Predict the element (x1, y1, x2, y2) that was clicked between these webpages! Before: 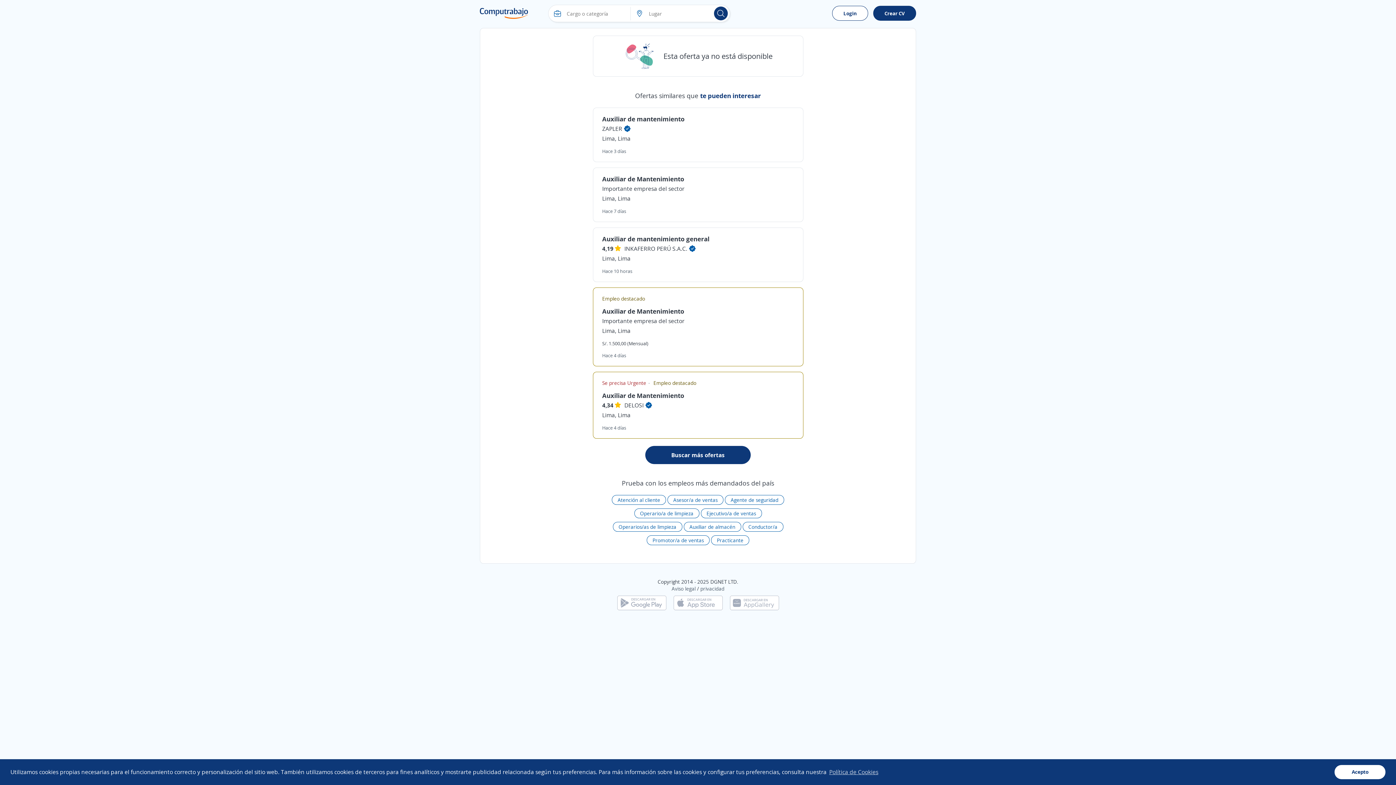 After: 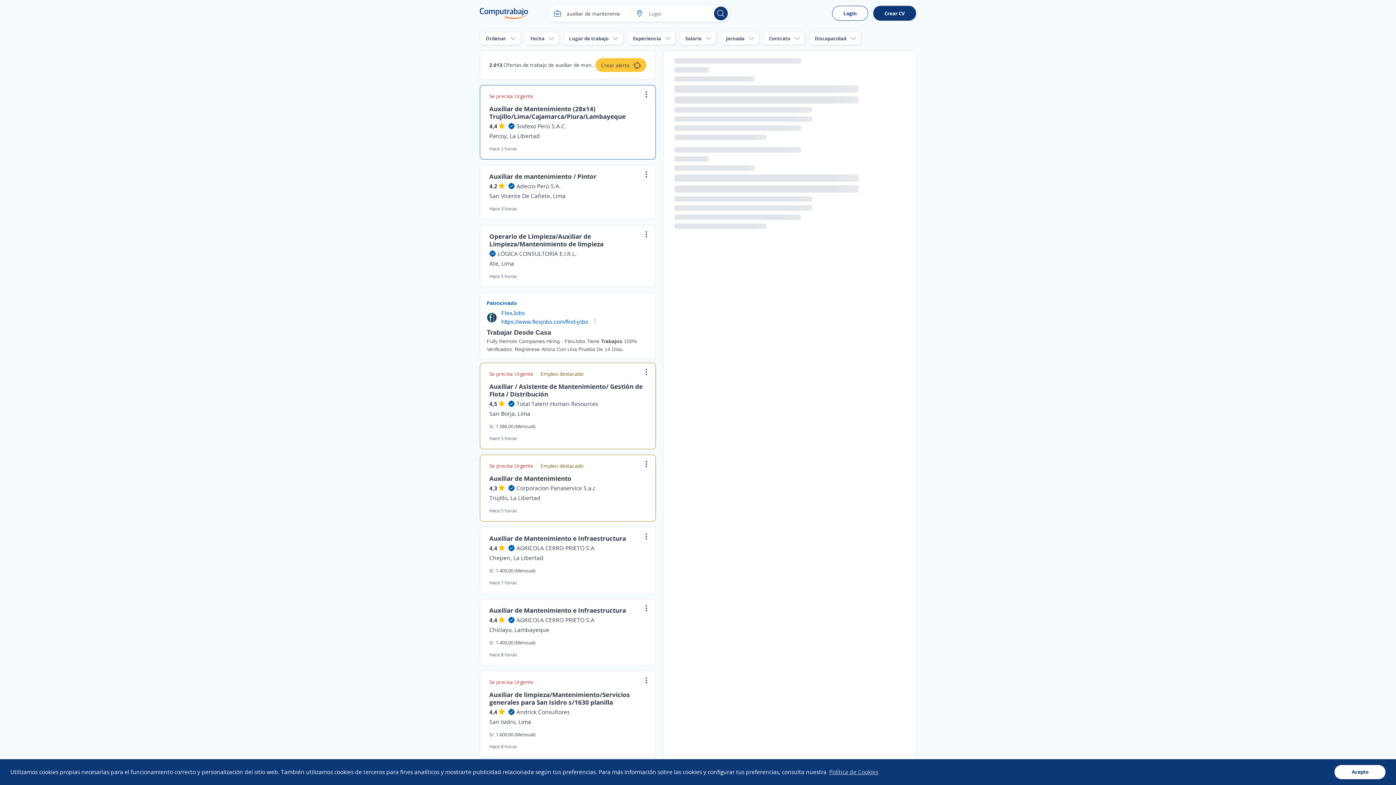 Action: bbox: (645, 446, 750, 464) label: Buscar más ofertas